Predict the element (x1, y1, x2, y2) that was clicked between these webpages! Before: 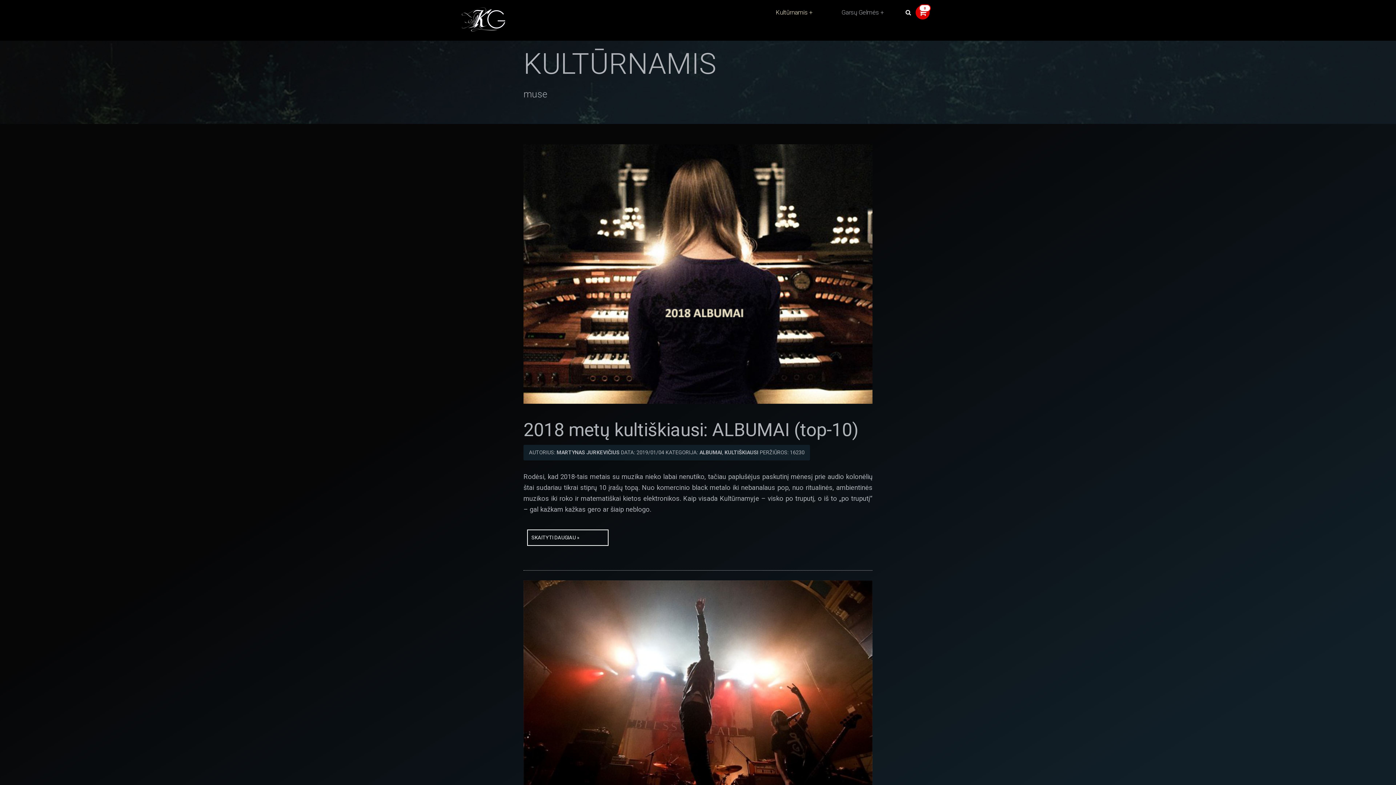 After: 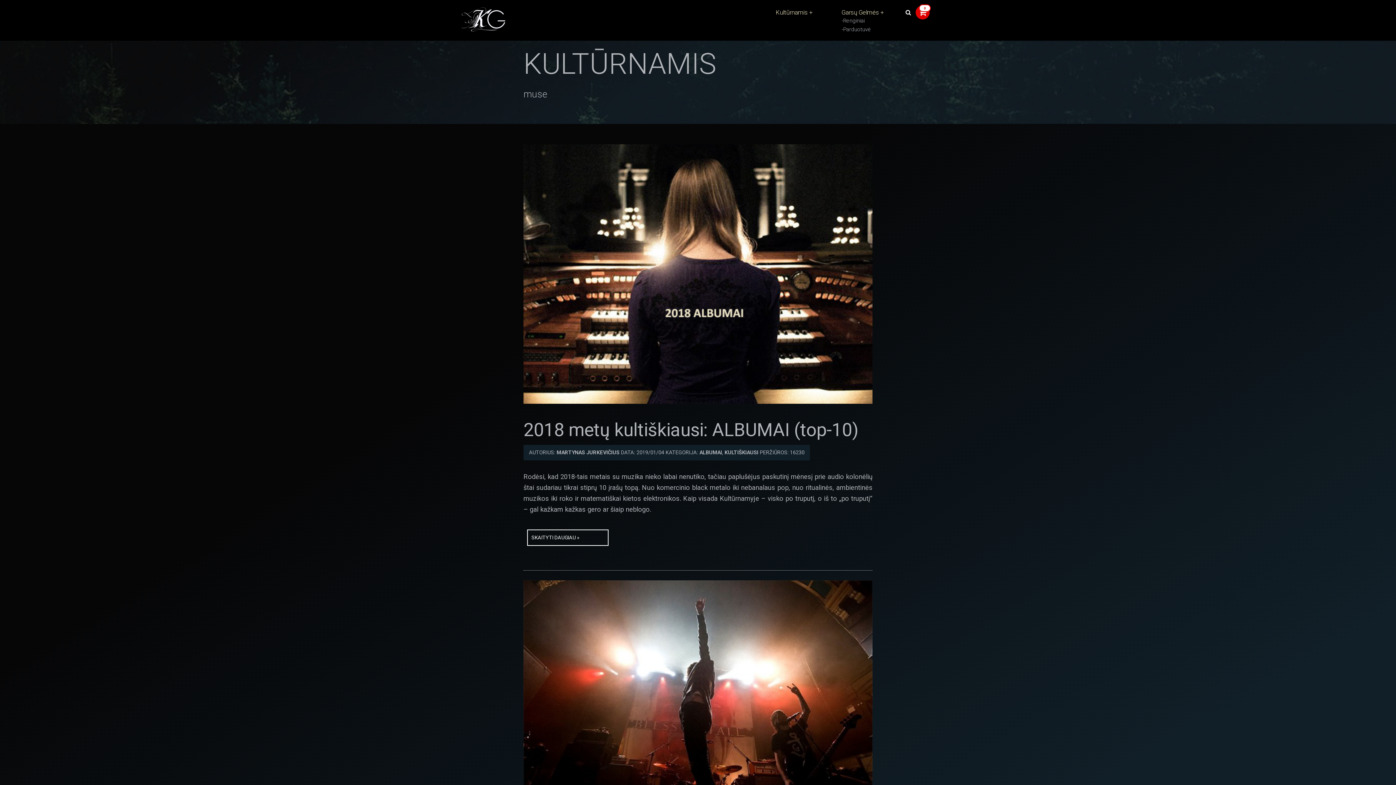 Action: label: Garsų Gelmės bbox: (834, 7, 891, 17)